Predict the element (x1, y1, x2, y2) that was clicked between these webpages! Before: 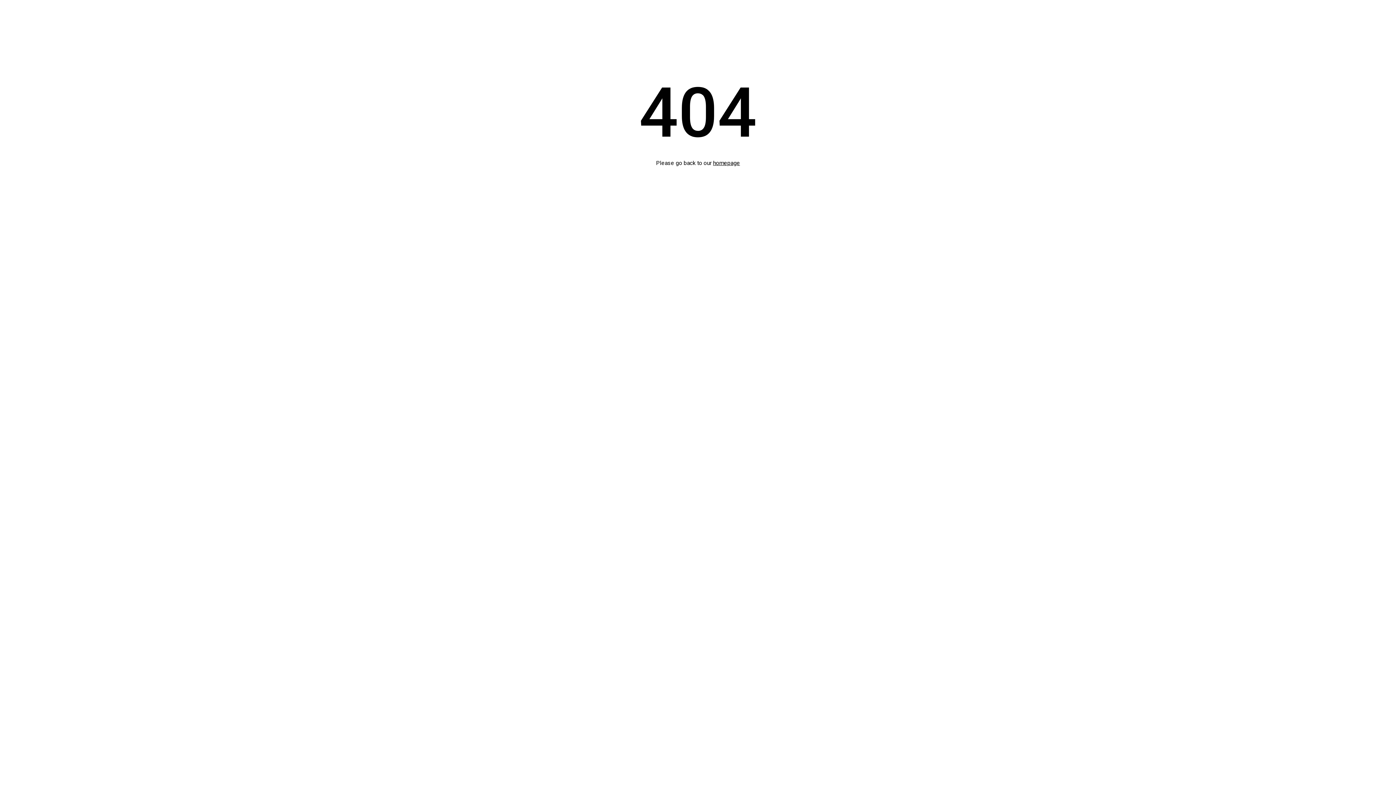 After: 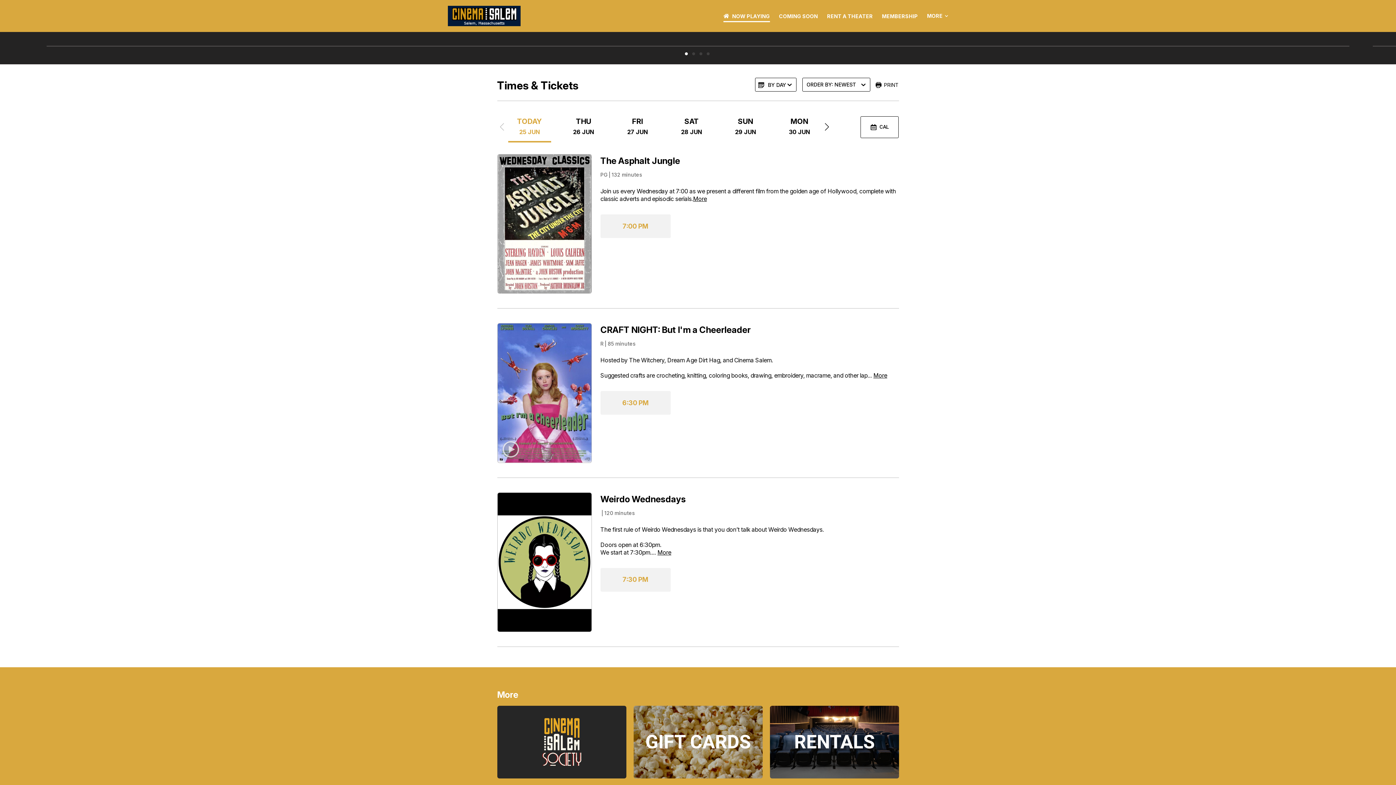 Action: label: homepage bbox: (713, 159, 740, 166)